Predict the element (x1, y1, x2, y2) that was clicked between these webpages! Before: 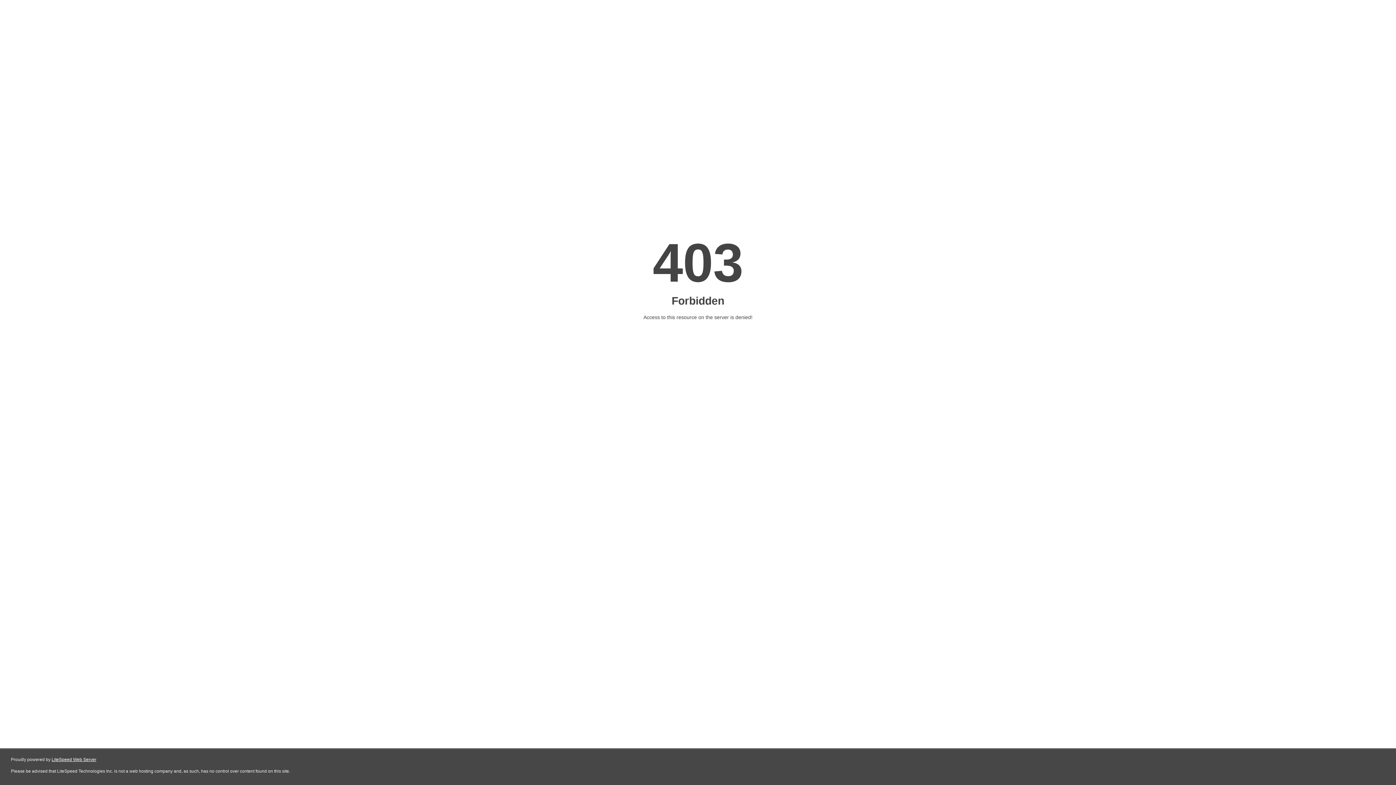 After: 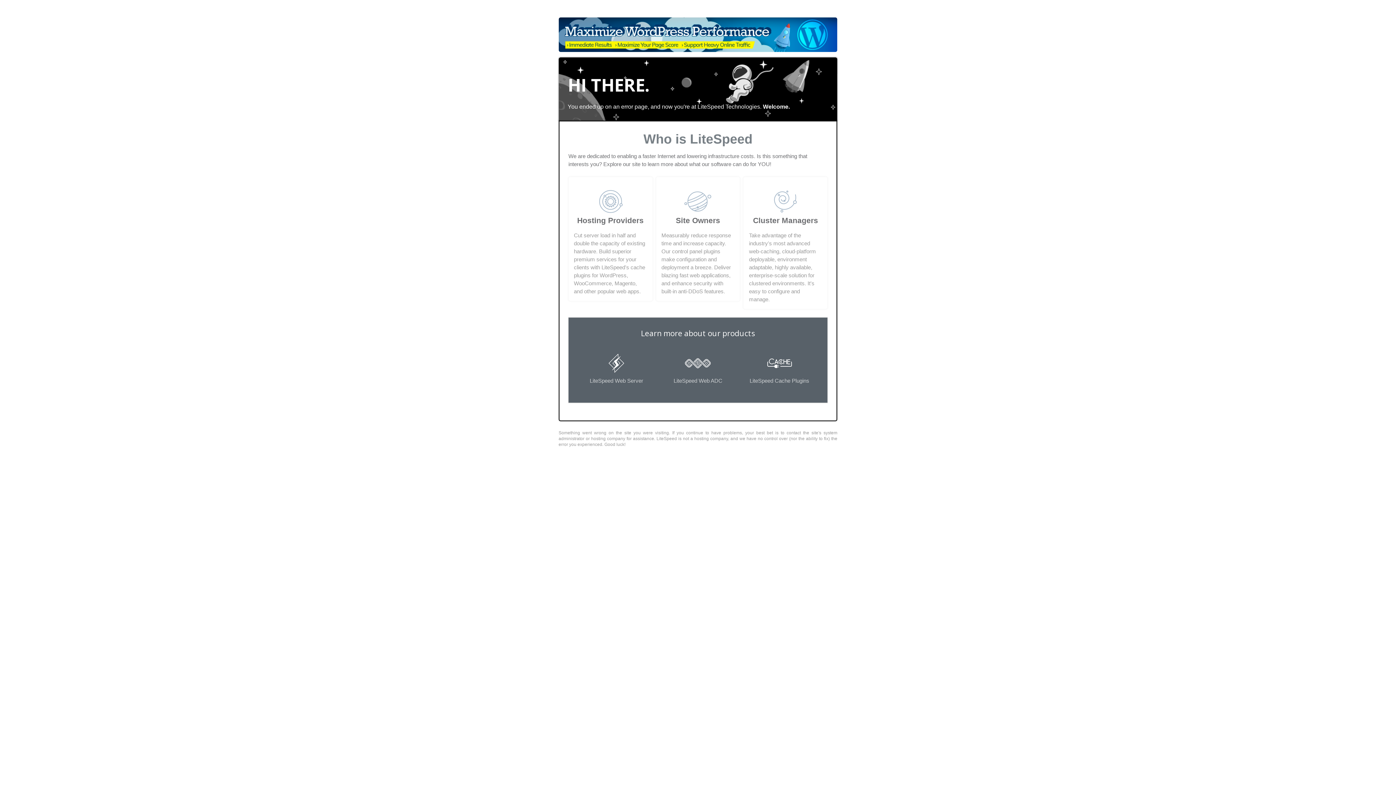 Action: label: LiteSpeed Web Server bbox: (51, 757, 96, 762)